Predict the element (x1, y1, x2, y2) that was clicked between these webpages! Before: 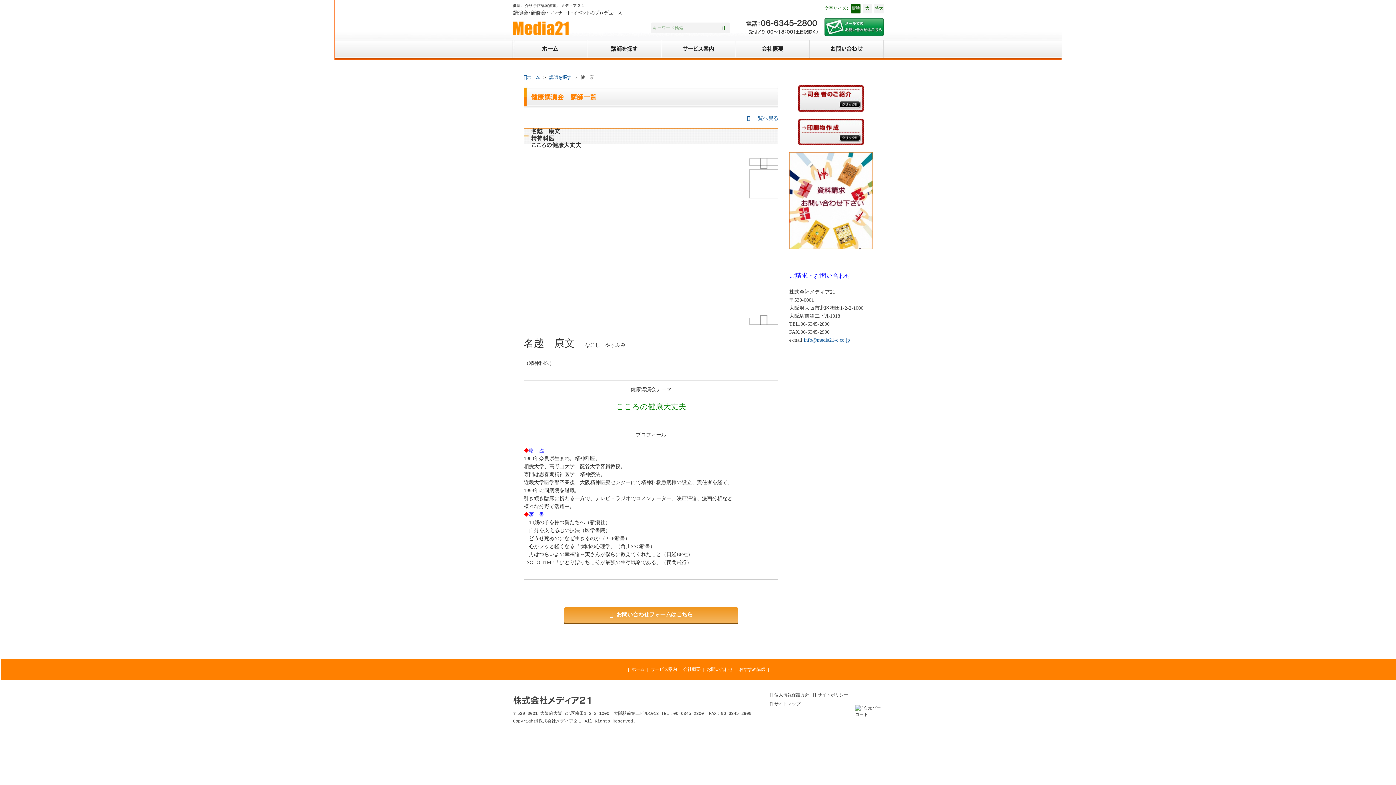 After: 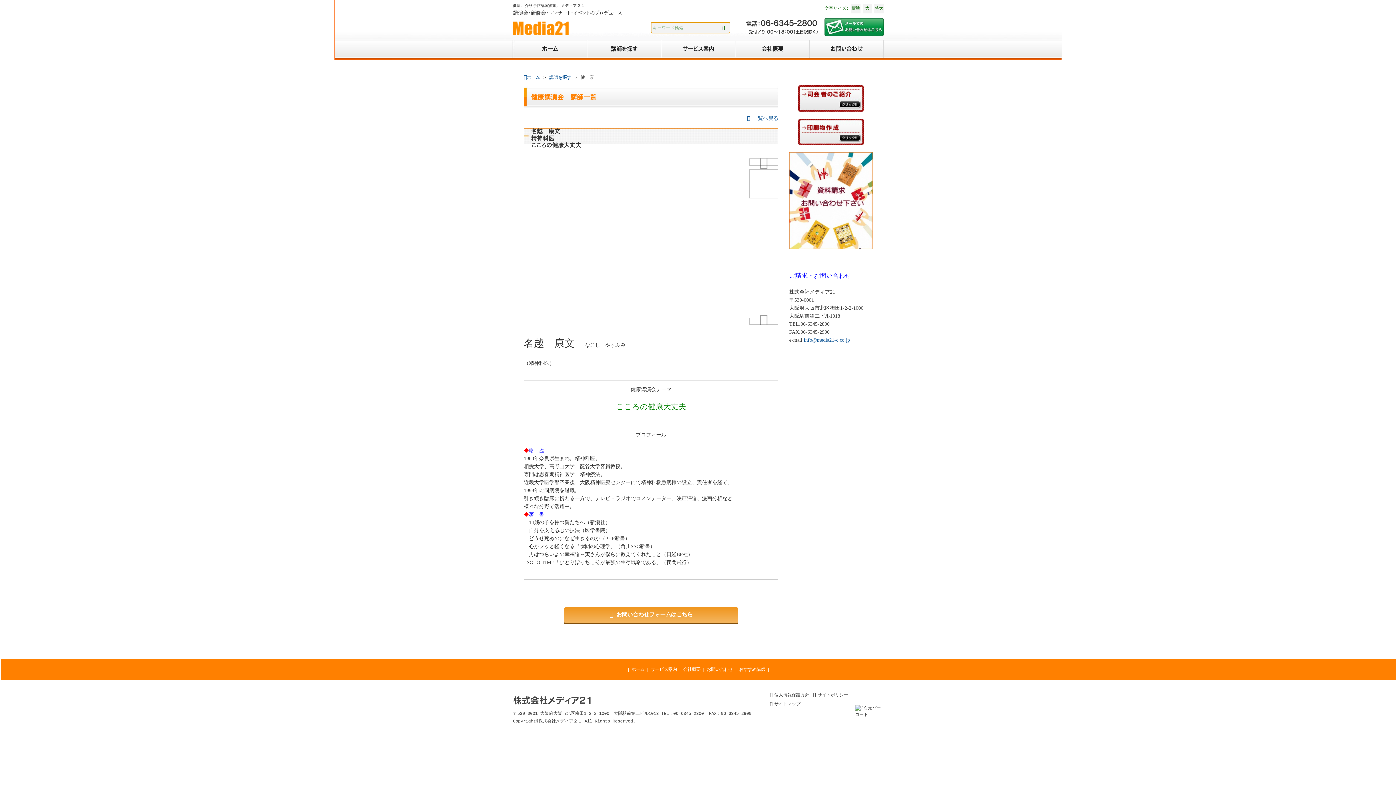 Action: bbox: (721, 24, 726, 31) label: 検索